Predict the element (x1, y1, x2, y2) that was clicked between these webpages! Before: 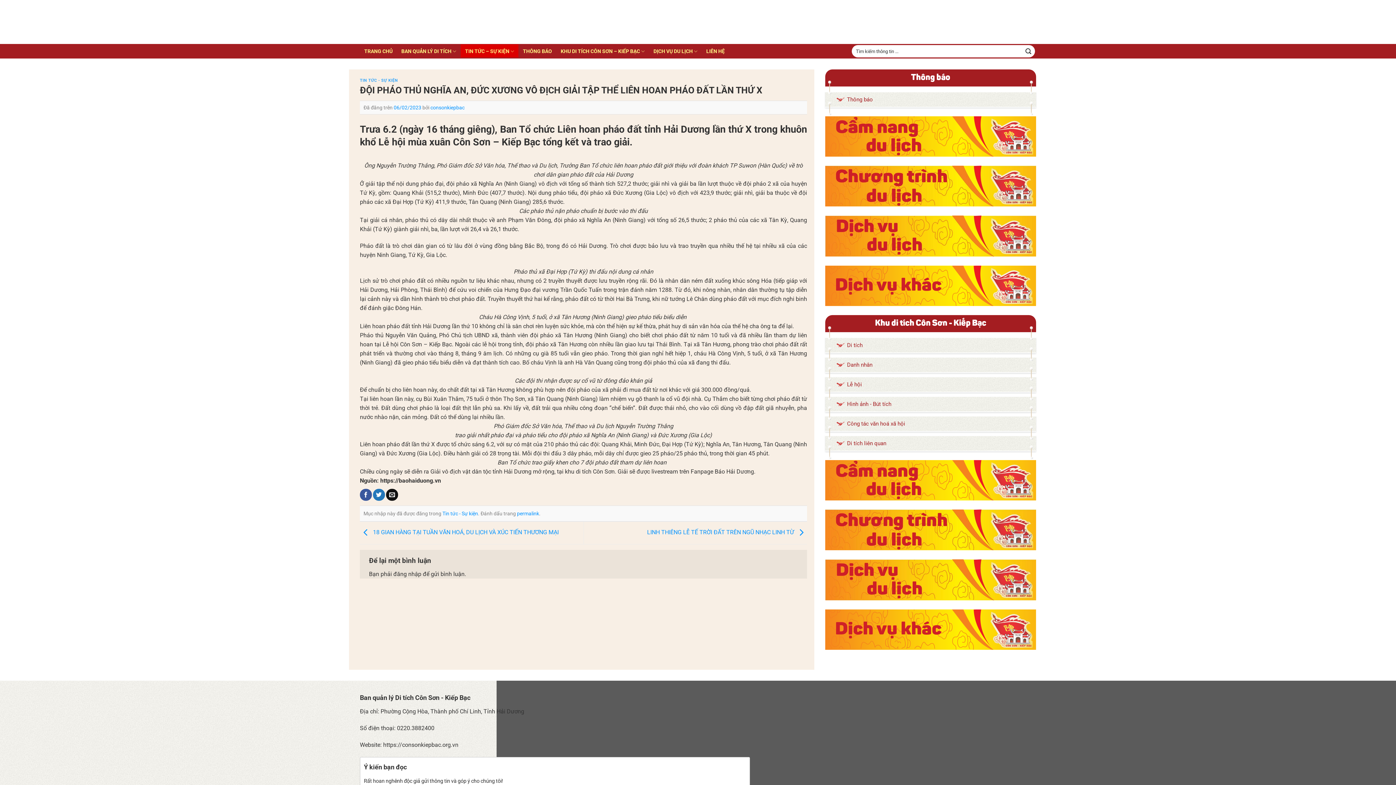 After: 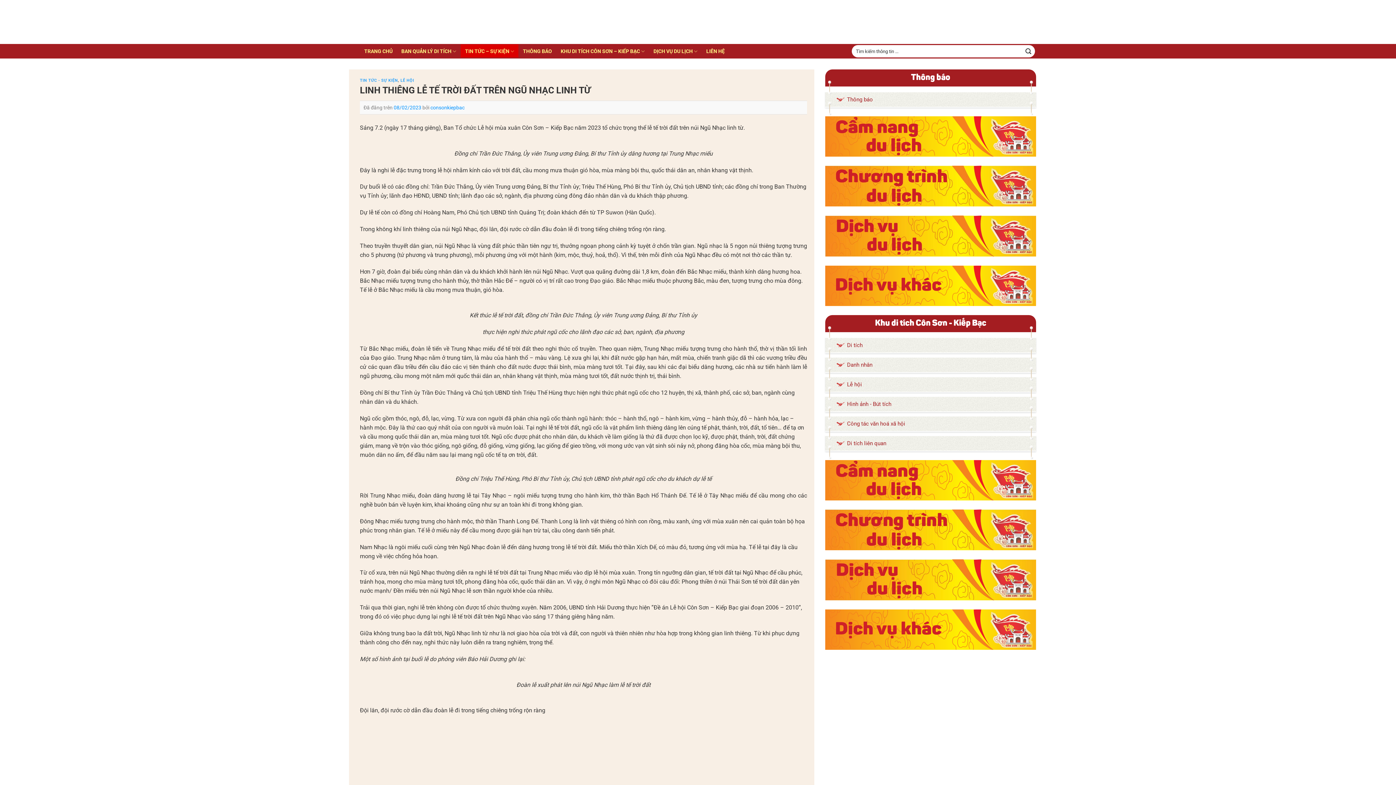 Action: bbox: (647, 529, 807, 536) label: LINH THIÊNG LỄ TẾ TRỜI ĐẤT TRÊN NGŨ NHẠC LINH TỪ 